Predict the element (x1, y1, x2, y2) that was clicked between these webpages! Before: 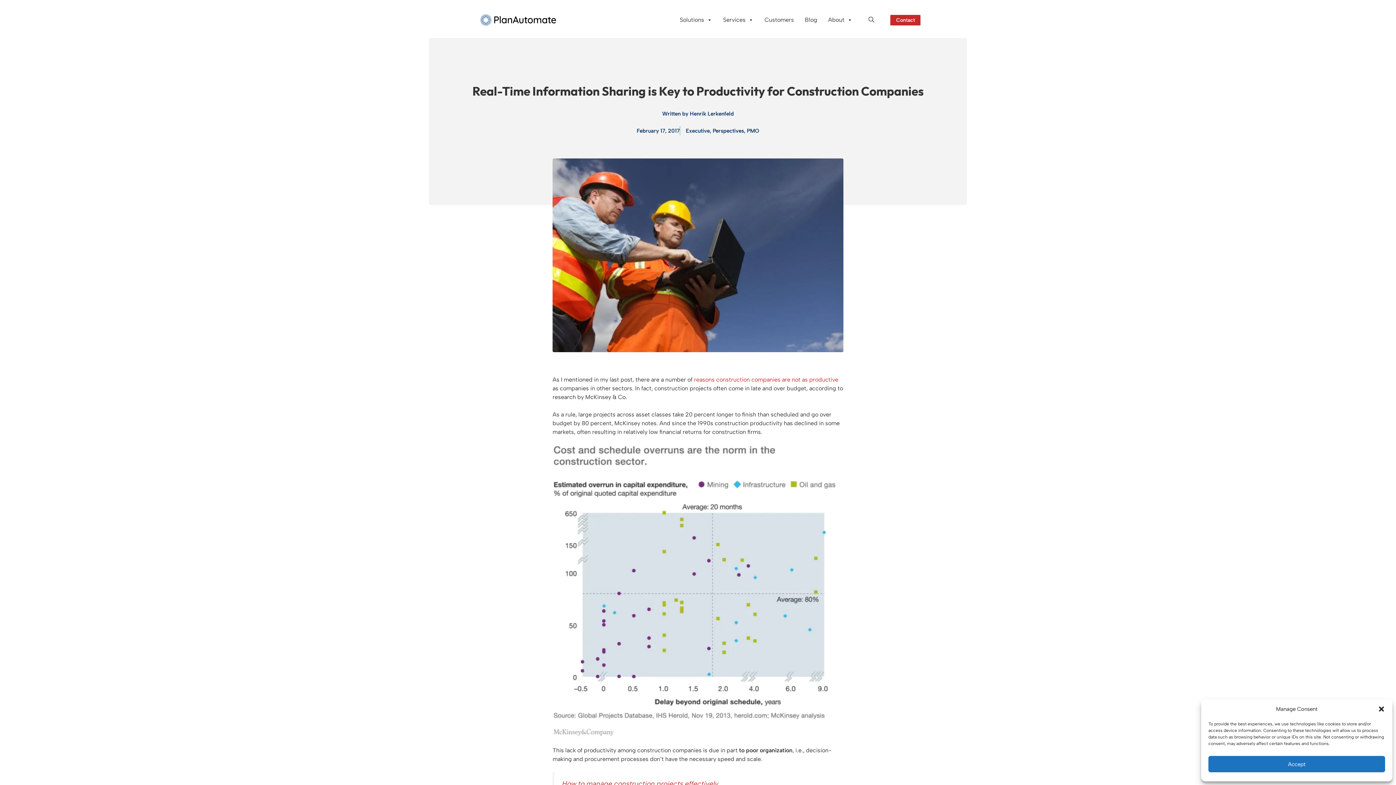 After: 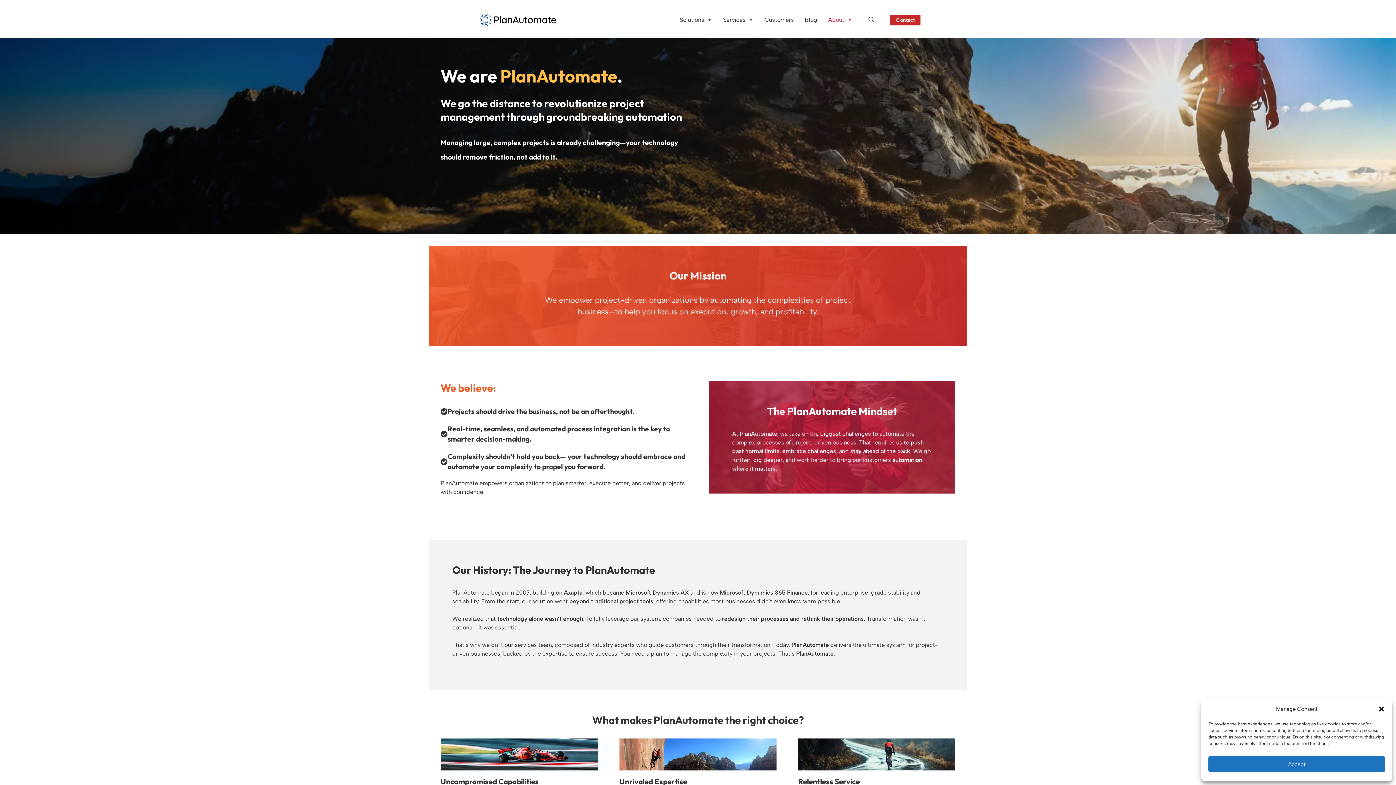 Action: bbox: (824, 5, 856, 34) label: About